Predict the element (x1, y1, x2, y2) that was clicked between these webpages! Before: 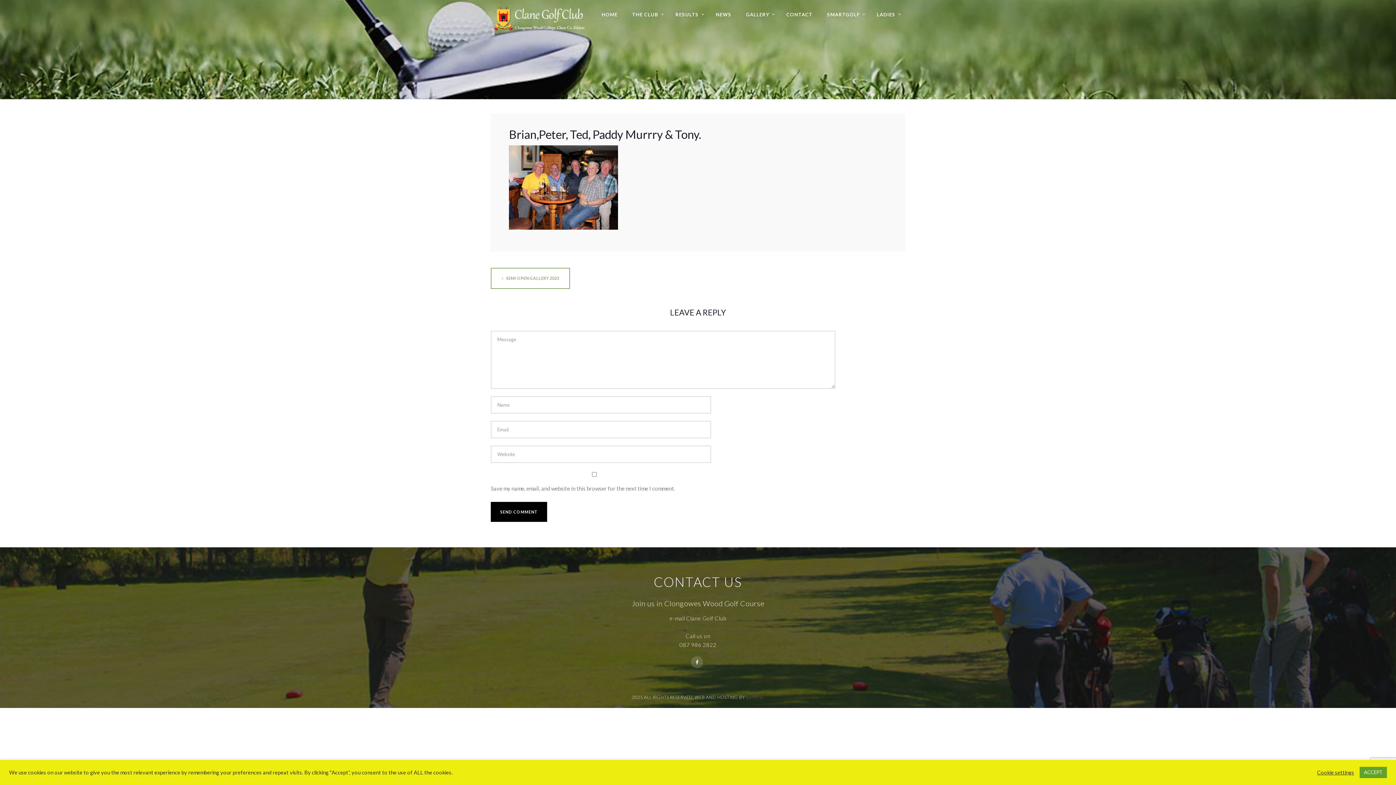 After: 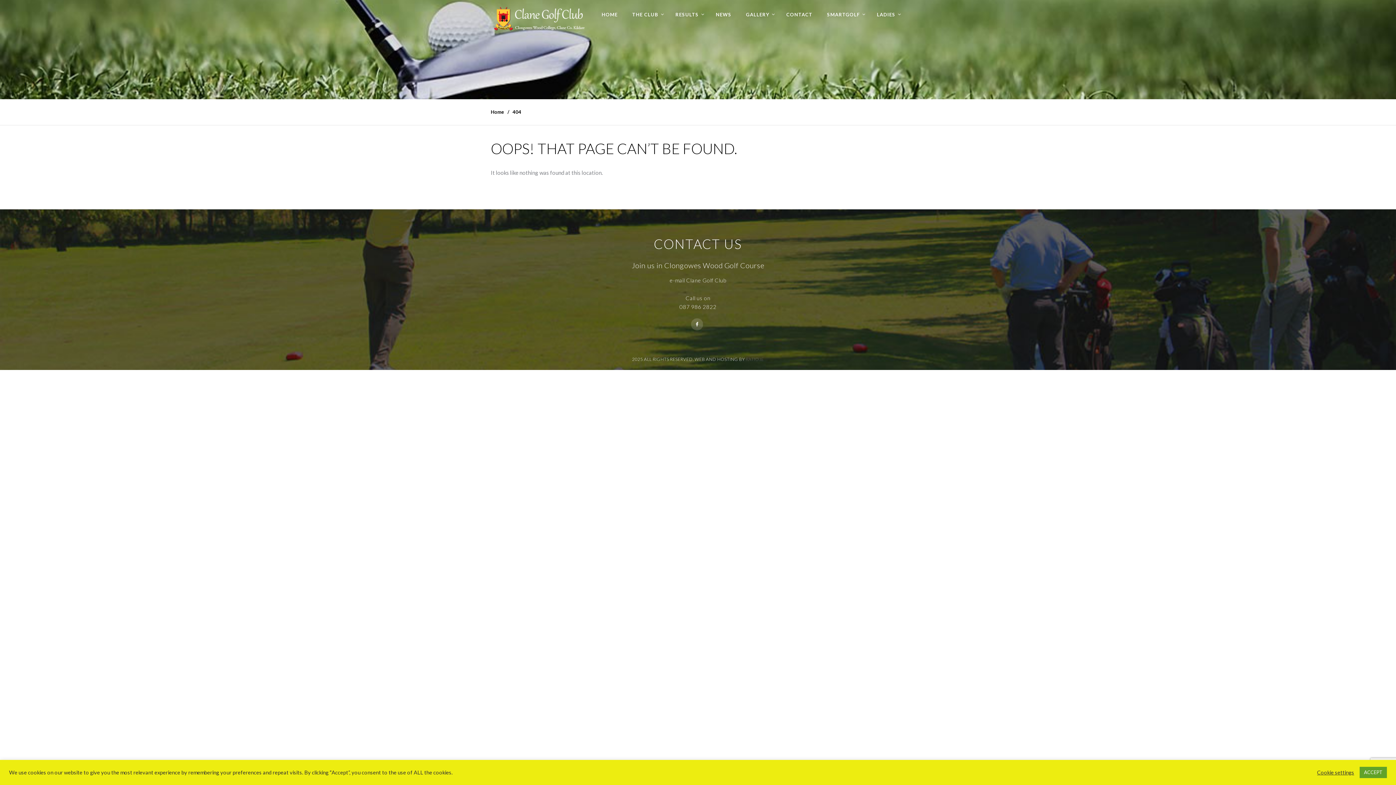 Action: label:  SEMI OPEN GALLERY 2023 bbox: (490, 267, 570, 289)